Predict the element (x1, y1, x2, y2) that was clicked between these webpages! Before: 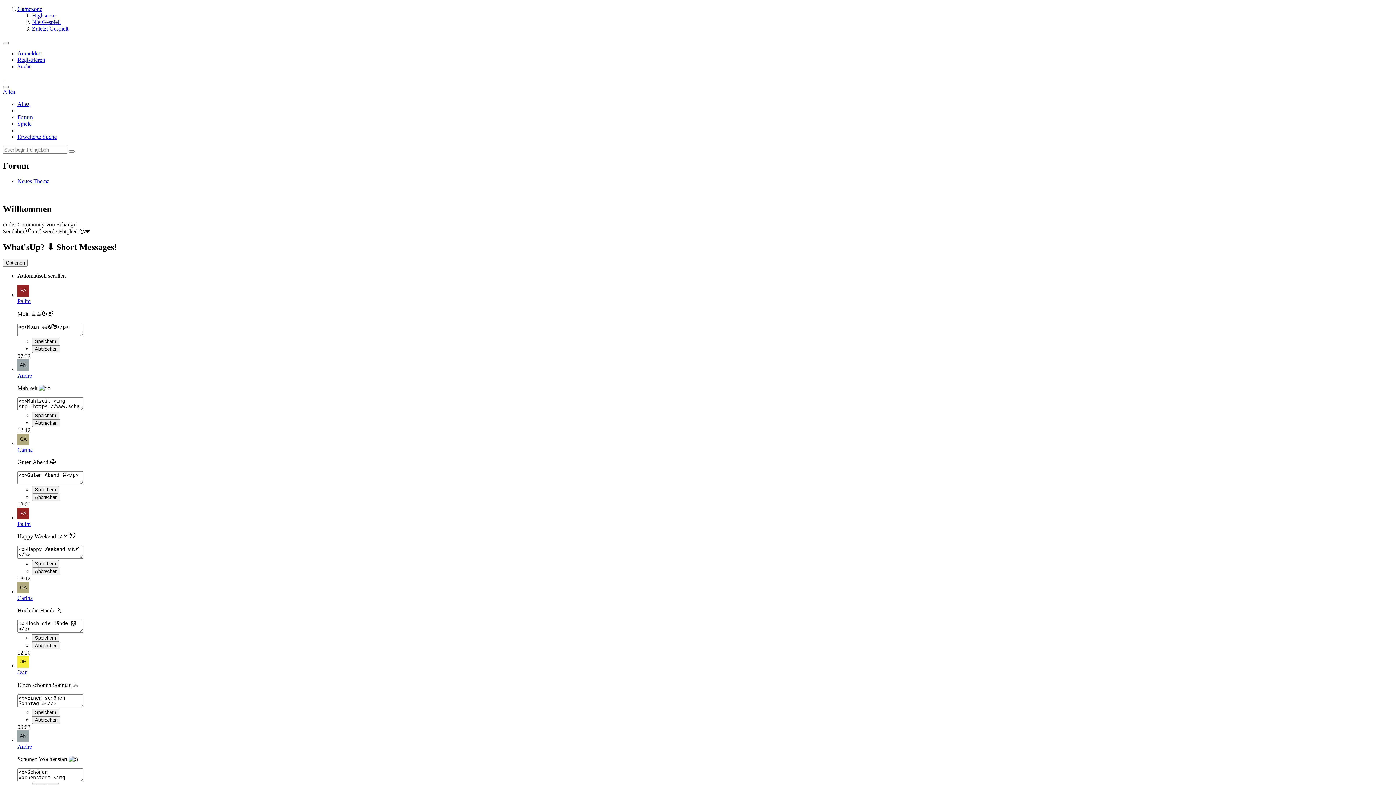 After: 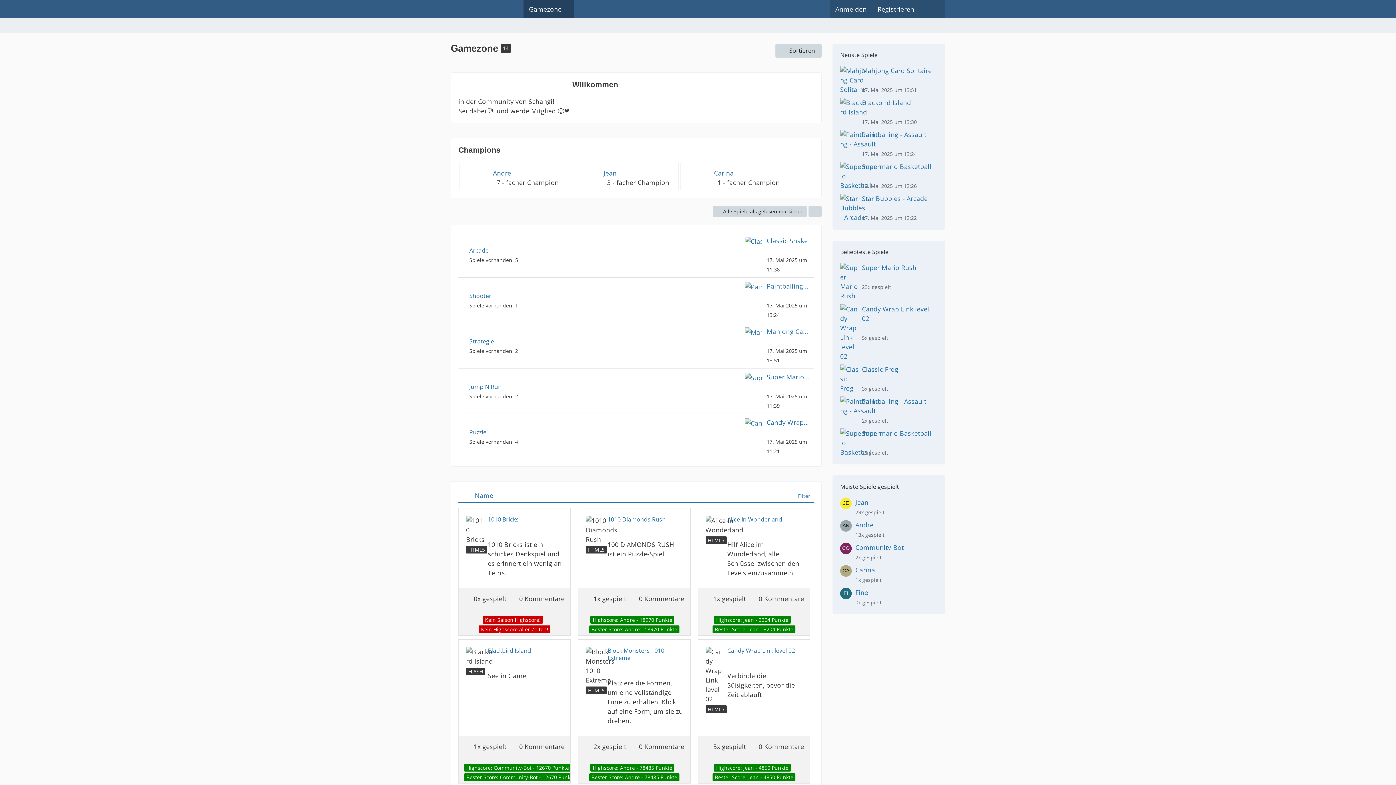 Action: label: Gamezone bbox: (17, 5, 42, 12)